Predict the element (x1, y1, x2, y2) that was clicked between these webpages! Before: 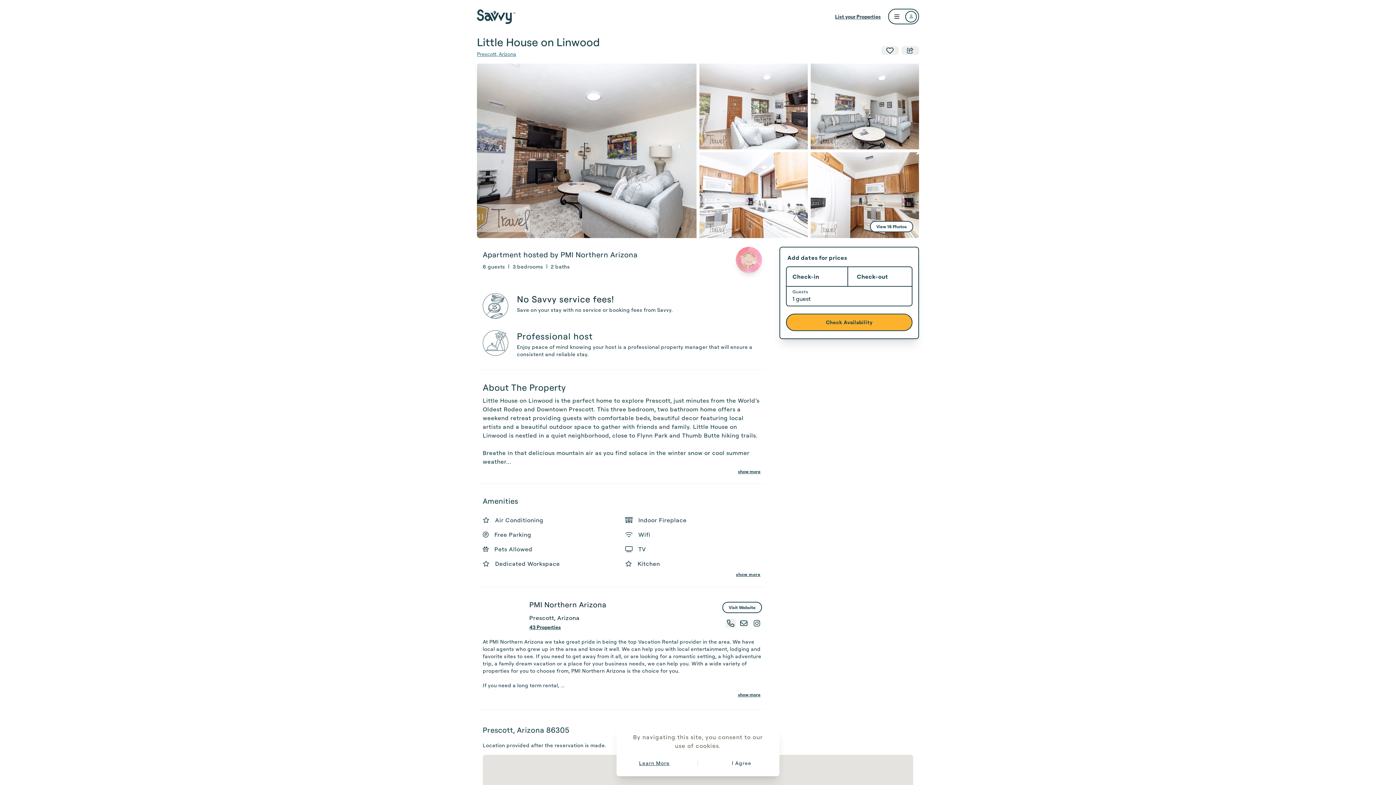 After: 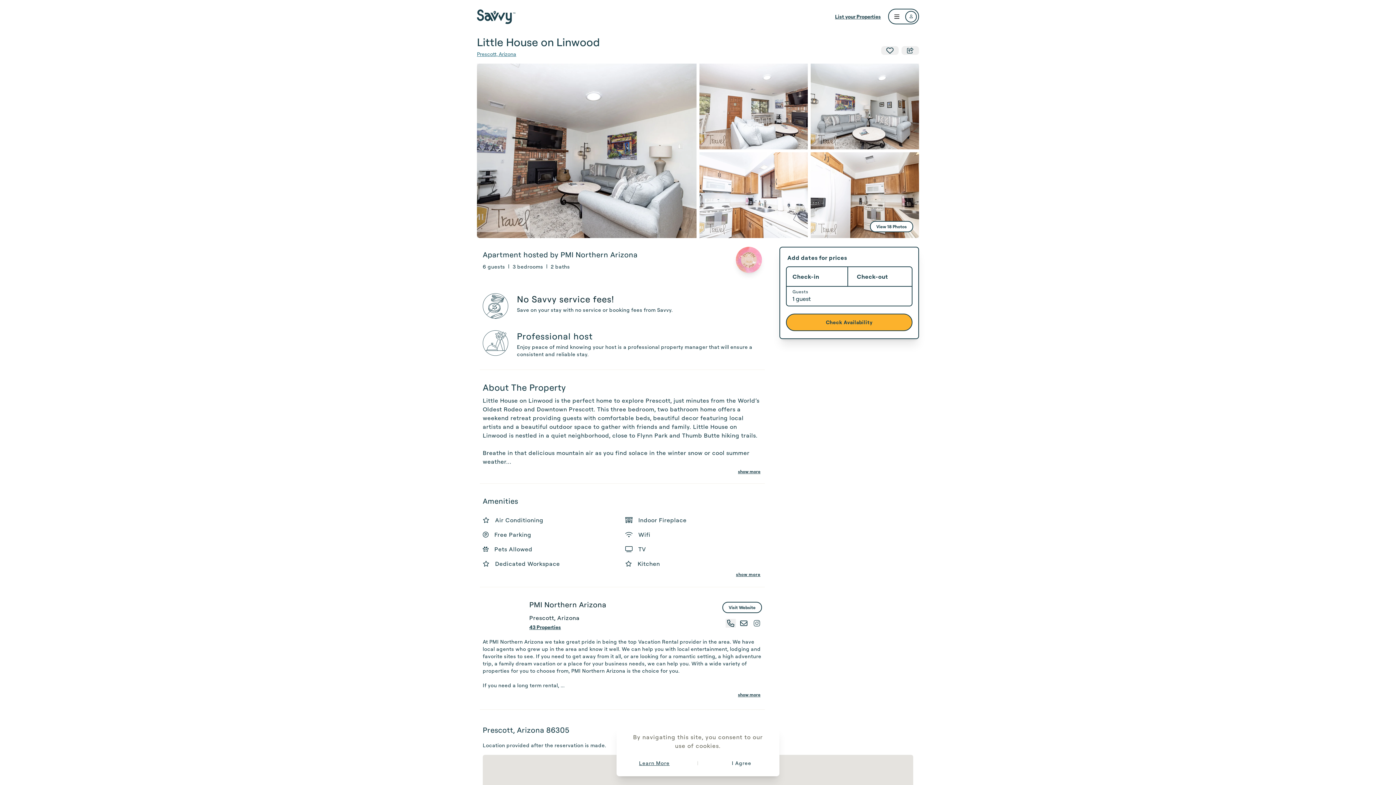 Action: bbox: (752, 620, 762, 627)